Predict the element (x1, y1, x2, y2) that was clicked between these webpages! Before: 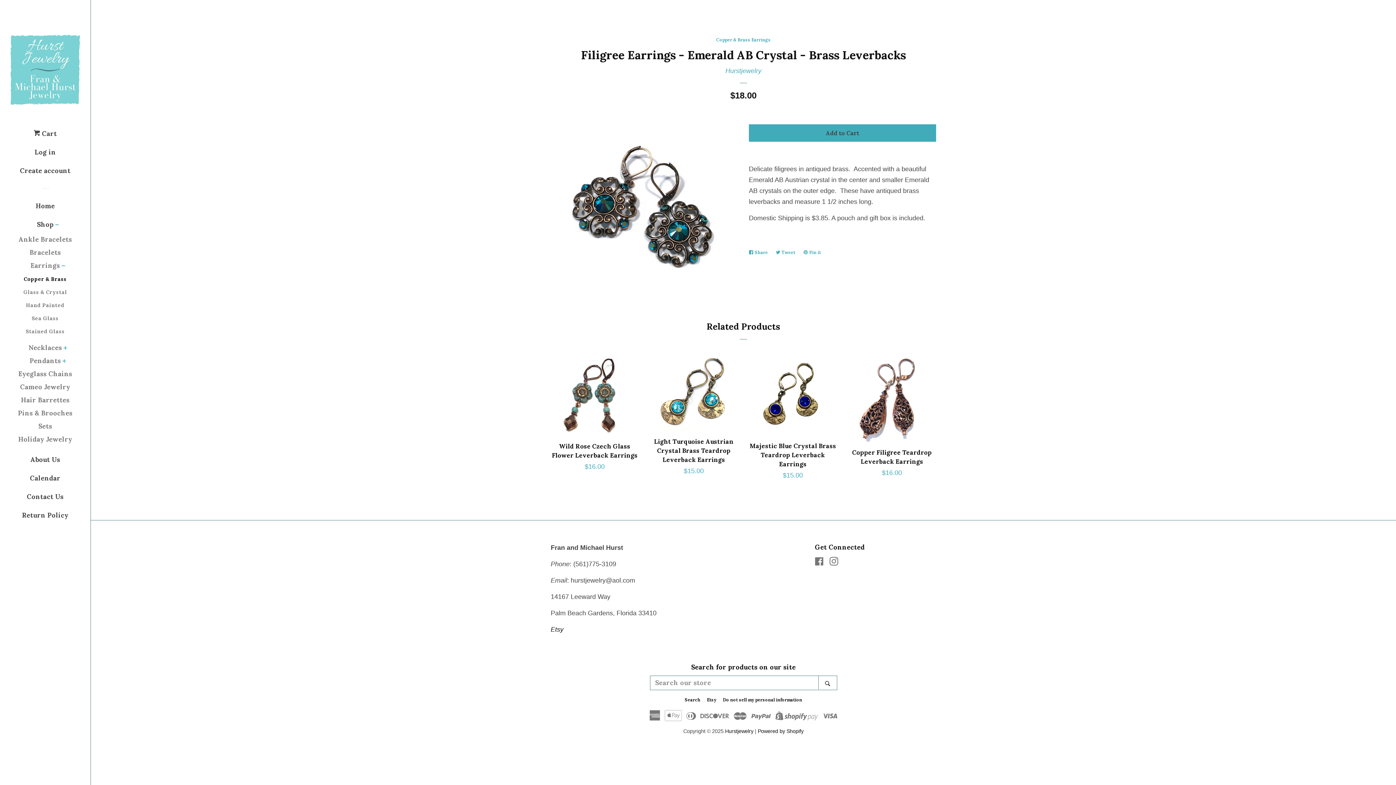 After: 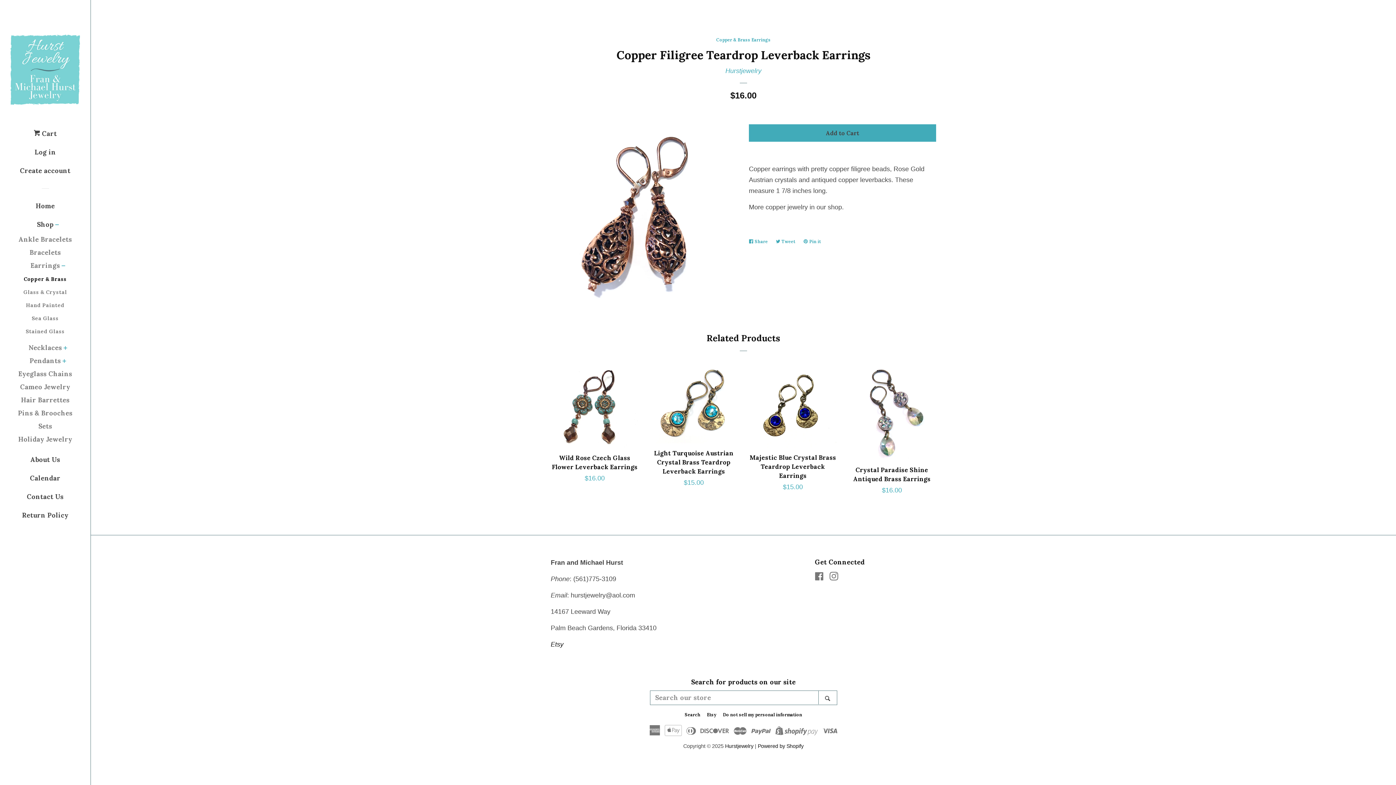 Action: bbox: (848, 352, 936, 485) label: Copper Filigree Teardrop Leverback Earrings

Regular price
$16.00